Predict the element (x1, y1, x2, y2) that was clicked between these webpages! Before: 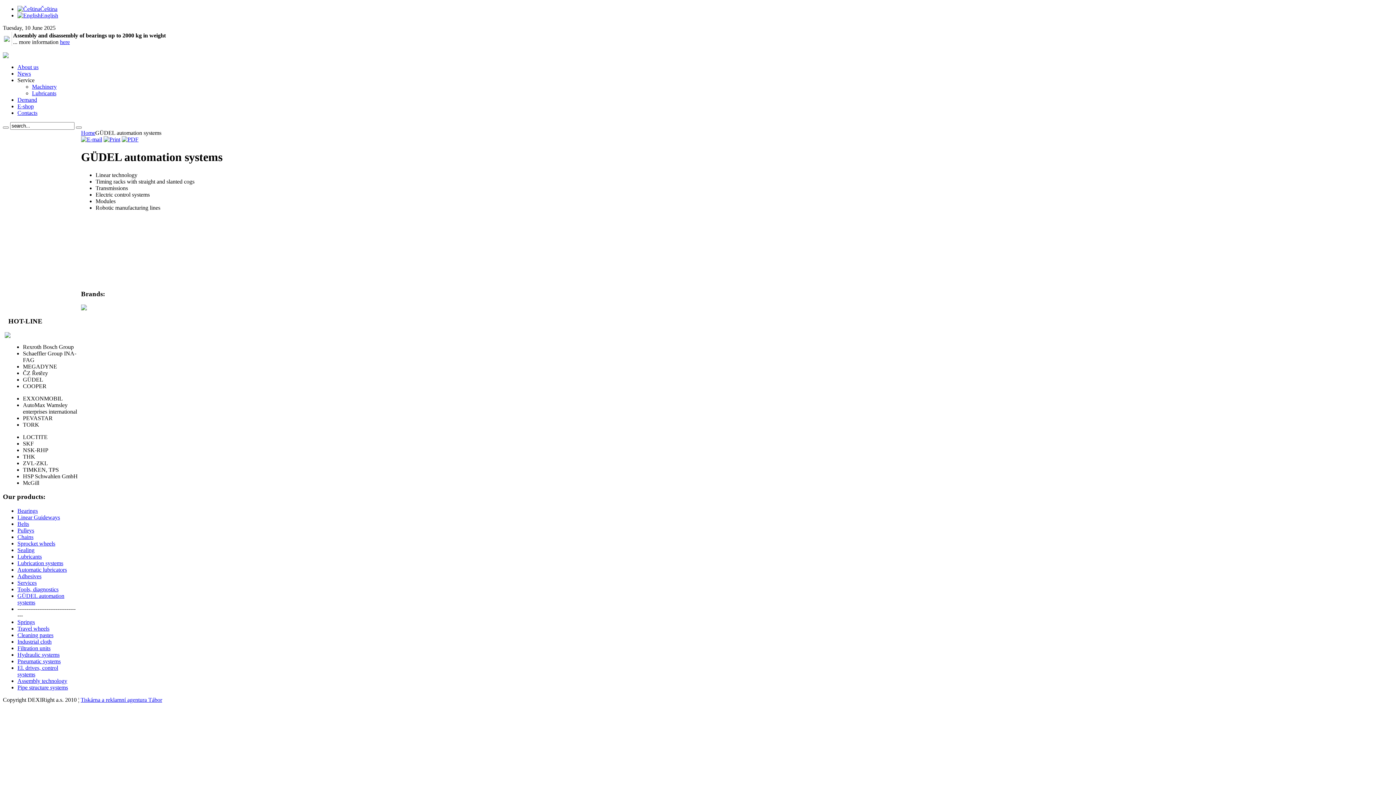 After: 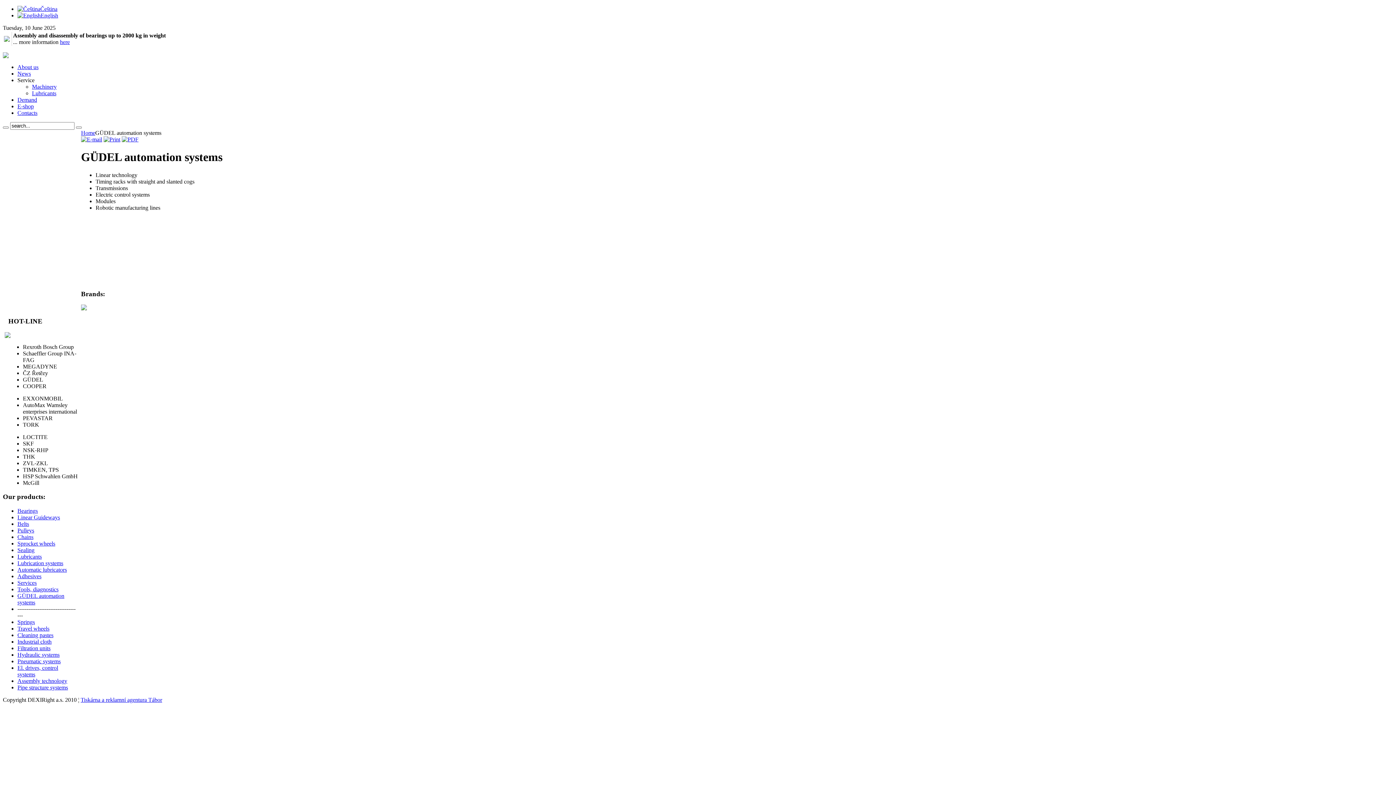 Action: bbox: (81, 136, 102, 142)